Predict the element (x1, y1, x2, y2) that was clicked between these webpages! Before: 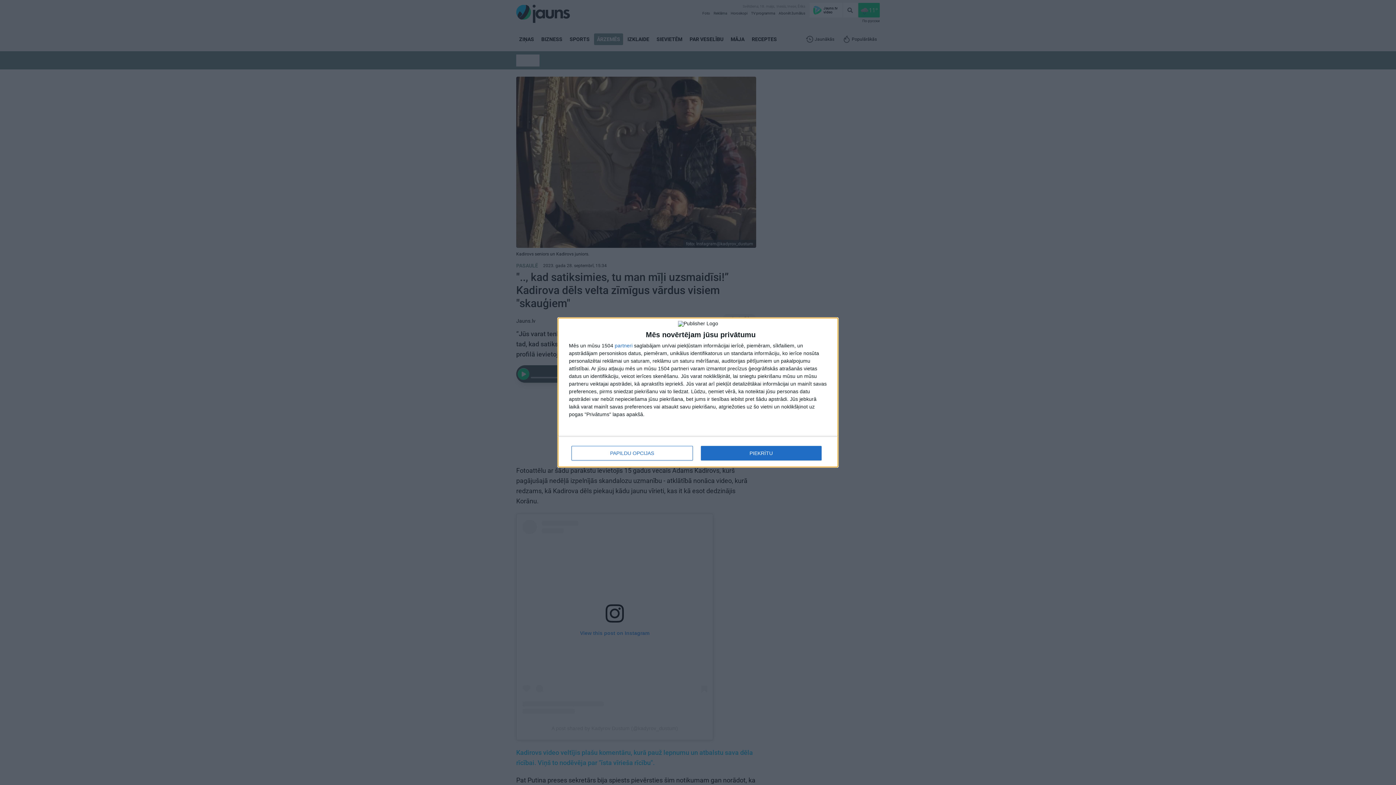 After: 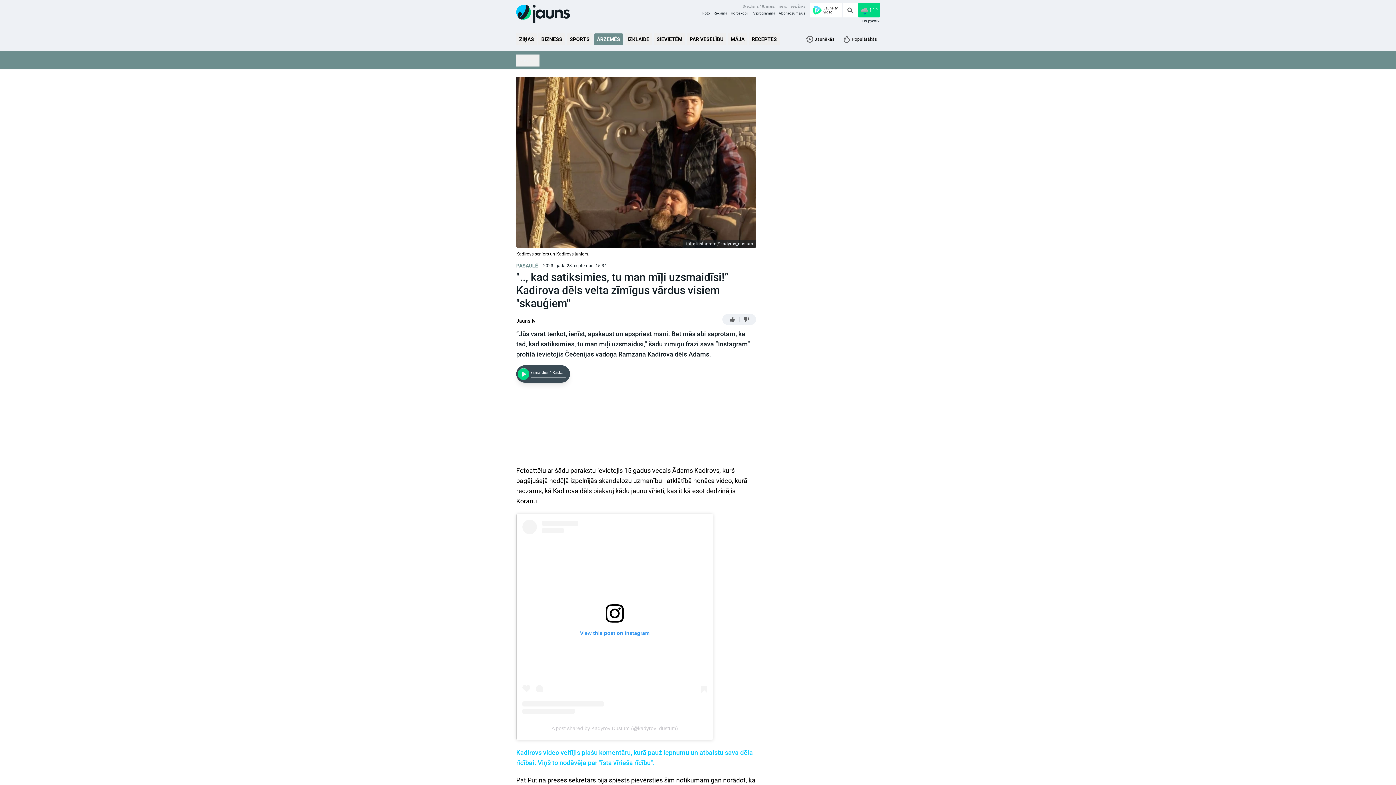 Action: label: PIEKRĪTU bbox: (700, 446, 821, 460)